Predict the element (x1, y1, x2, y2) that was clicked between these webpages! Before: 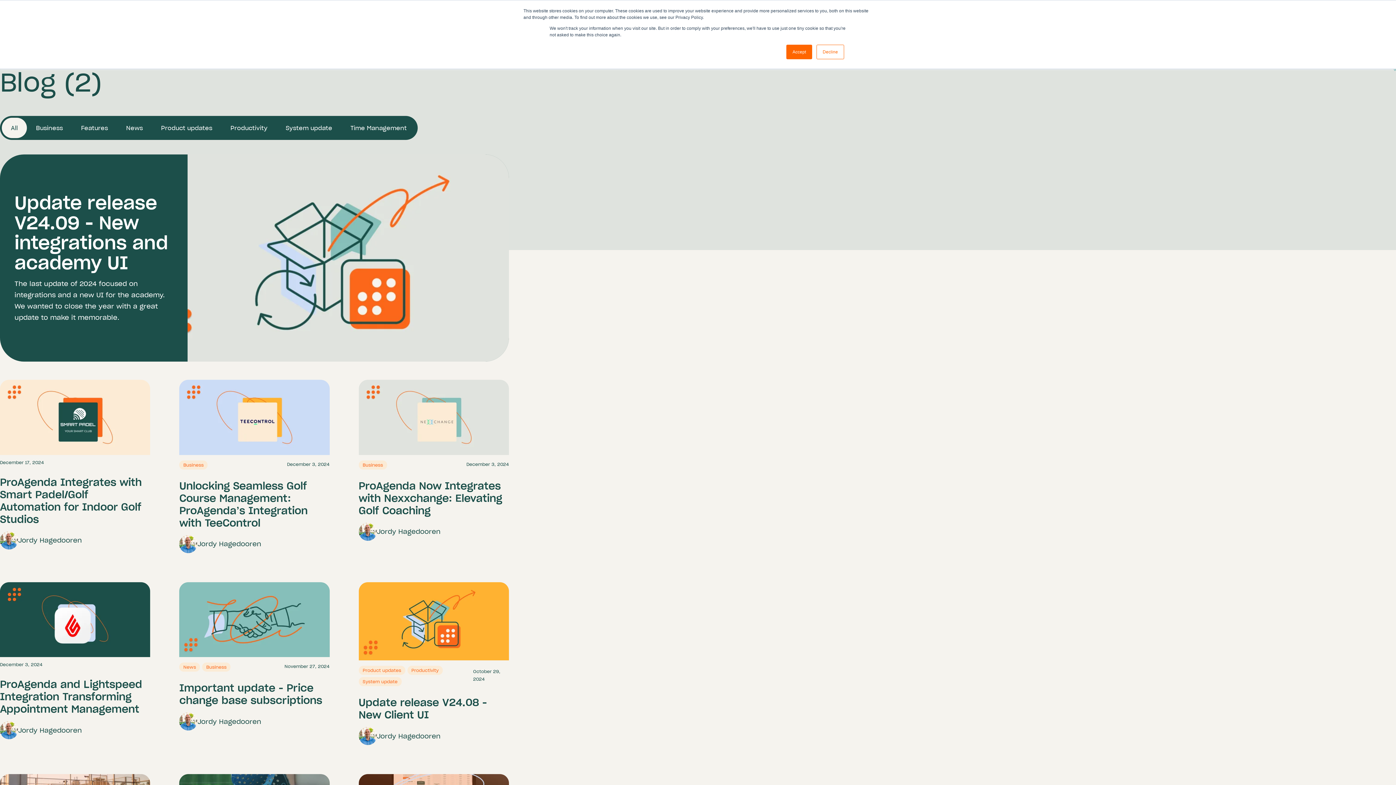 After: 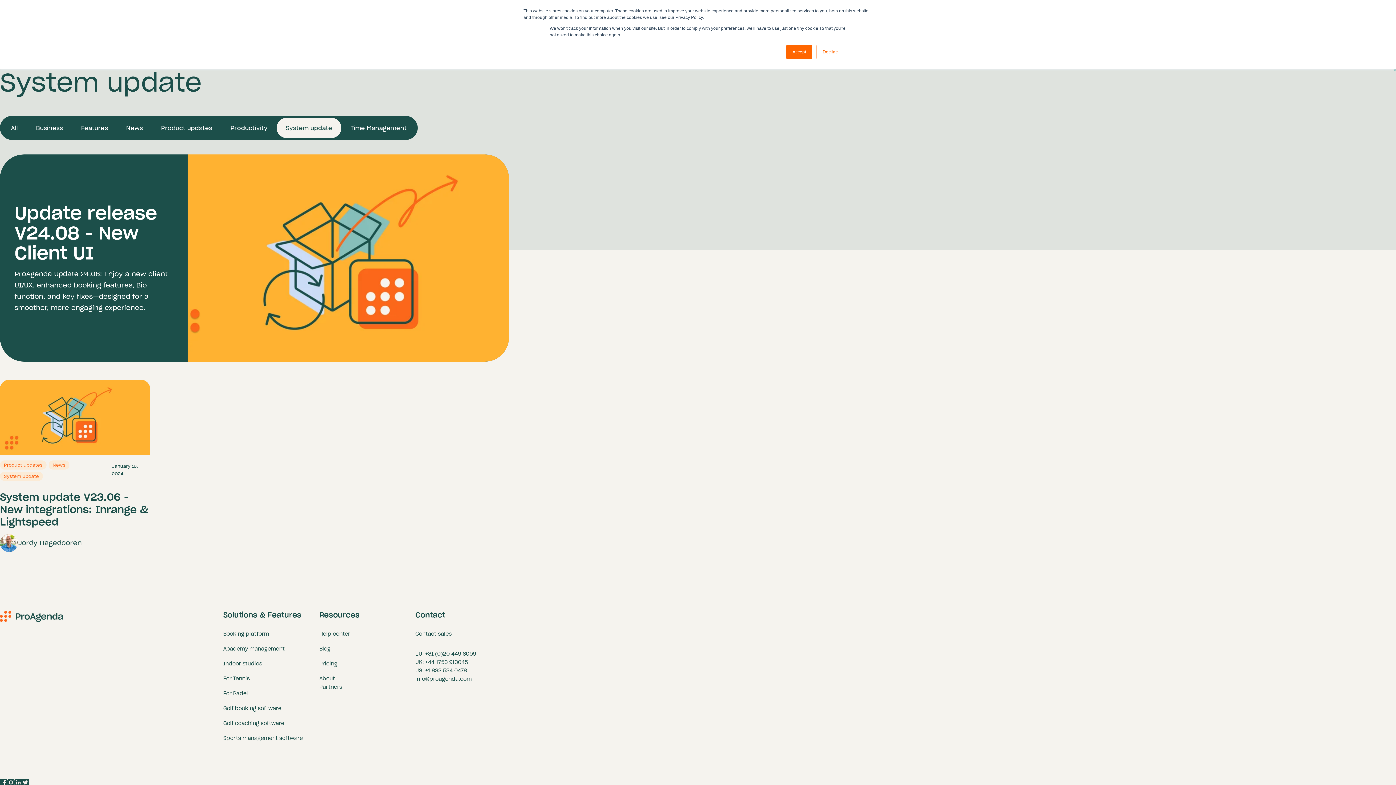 Action: label: System update bbox: (276, 117, 341, 138)